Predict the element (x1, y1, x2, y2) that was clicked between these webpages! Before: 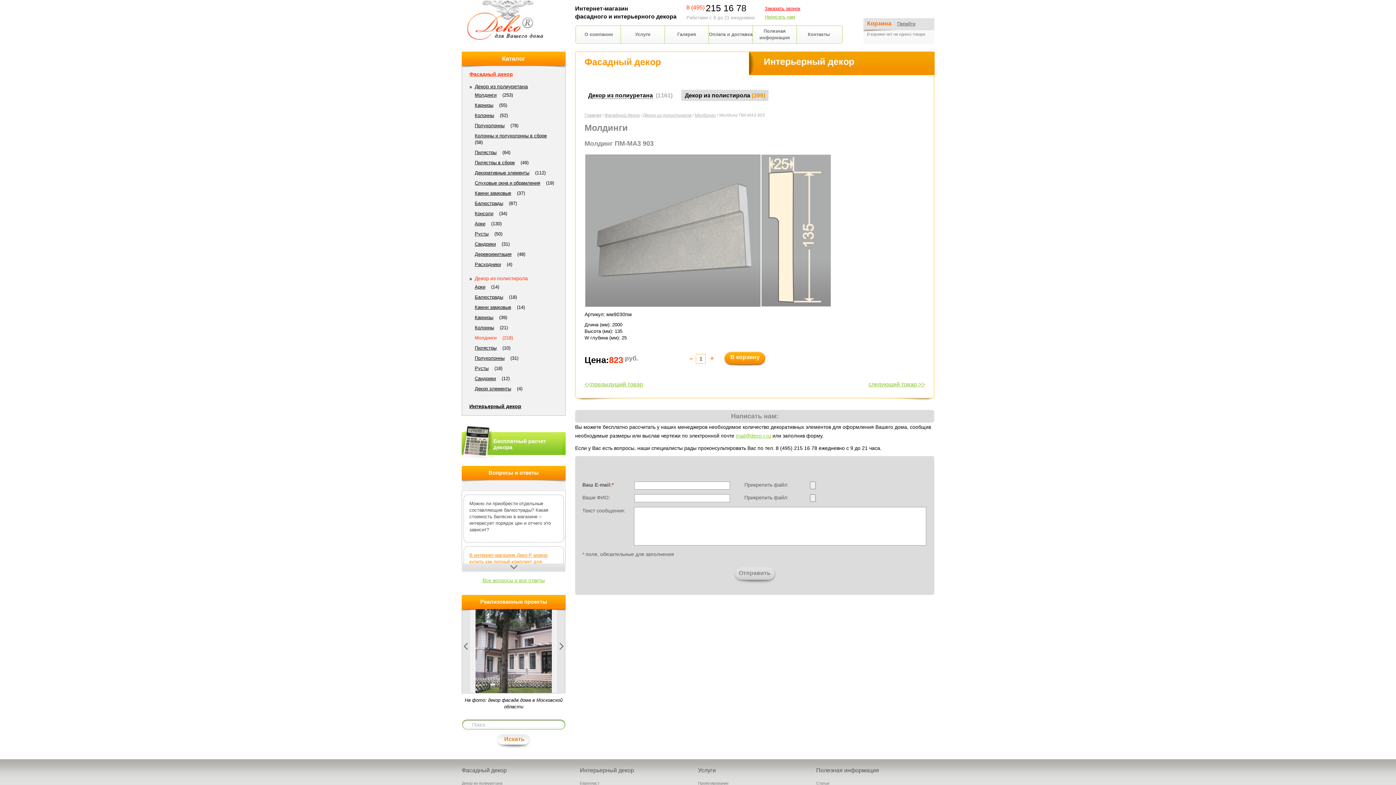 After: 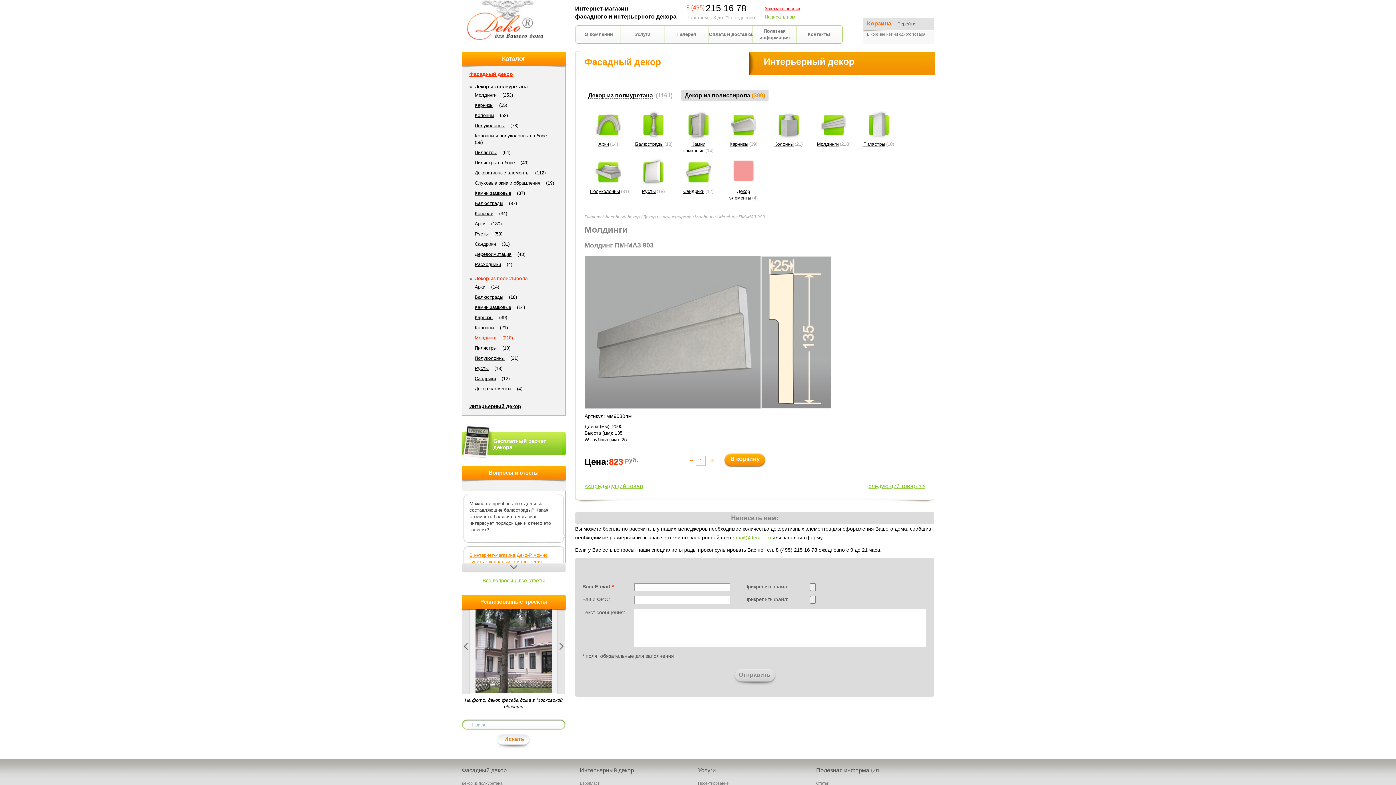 Action: label: Декор из полистирола (399) bbox: (681, 89, 767, 101)